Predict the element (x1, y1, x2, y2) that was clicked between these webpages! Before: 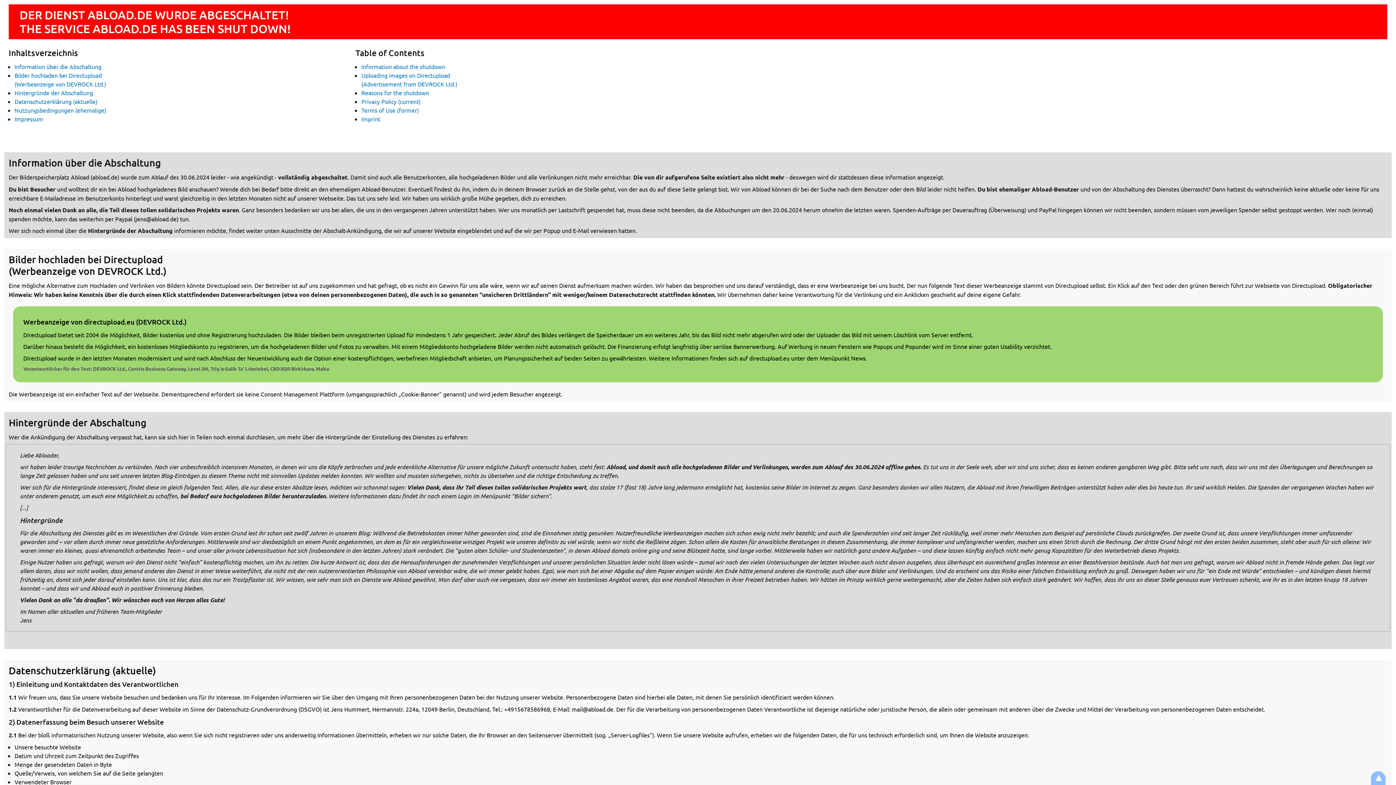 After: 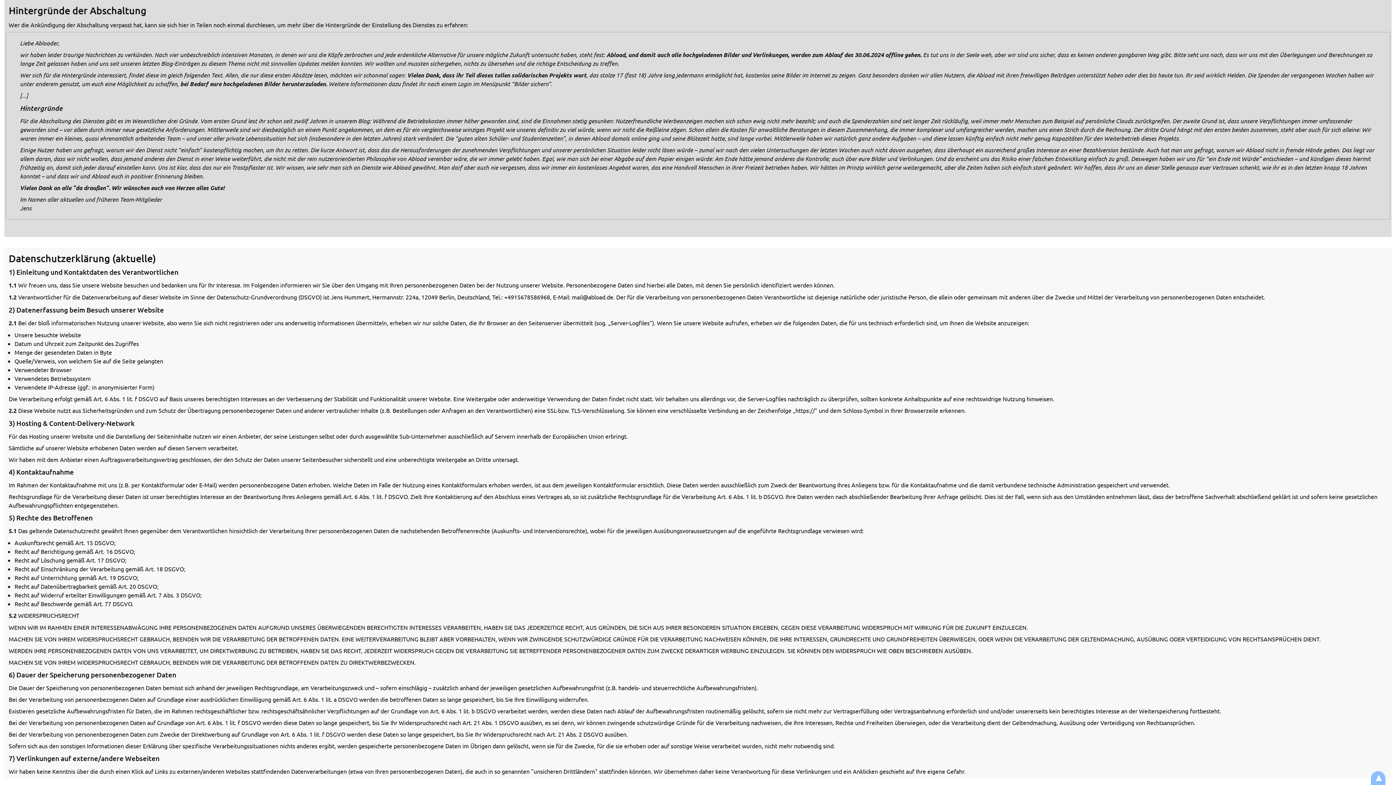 Action: label: Hintergründe der Abschaltung bbox: (14, 89, 93, 96)